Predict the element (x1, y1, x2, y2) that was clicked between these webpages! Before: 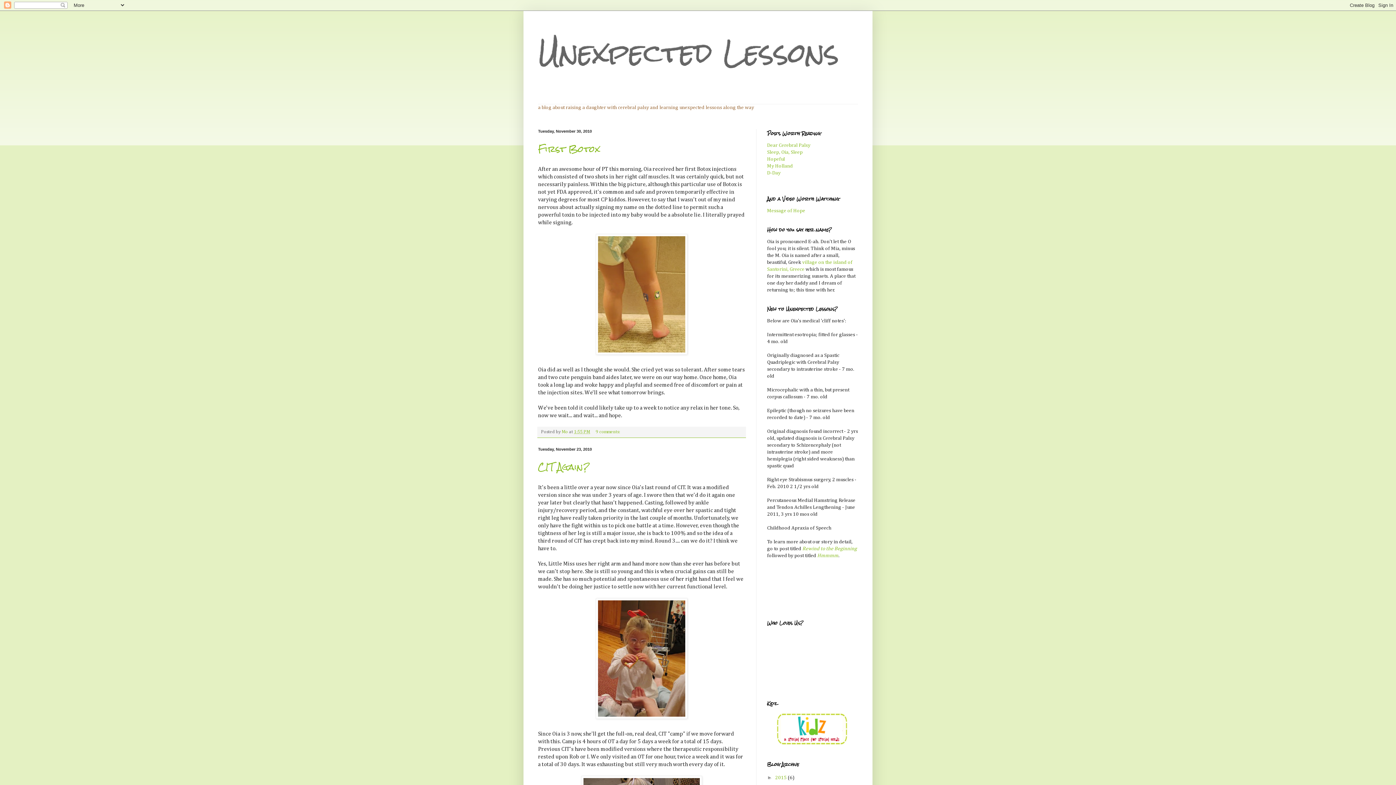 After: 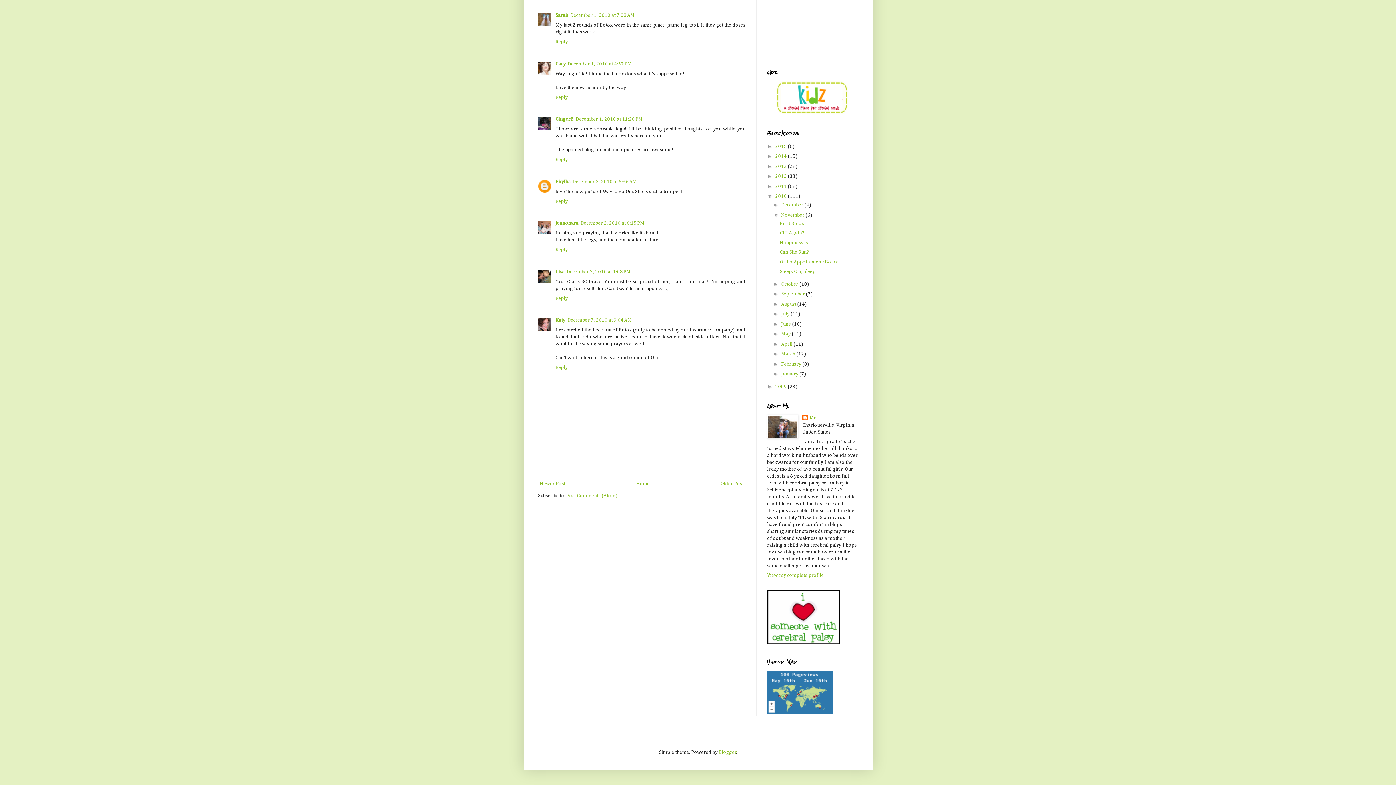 Action: label: 9 comments:  bbox: (595, 429, 621, 434)